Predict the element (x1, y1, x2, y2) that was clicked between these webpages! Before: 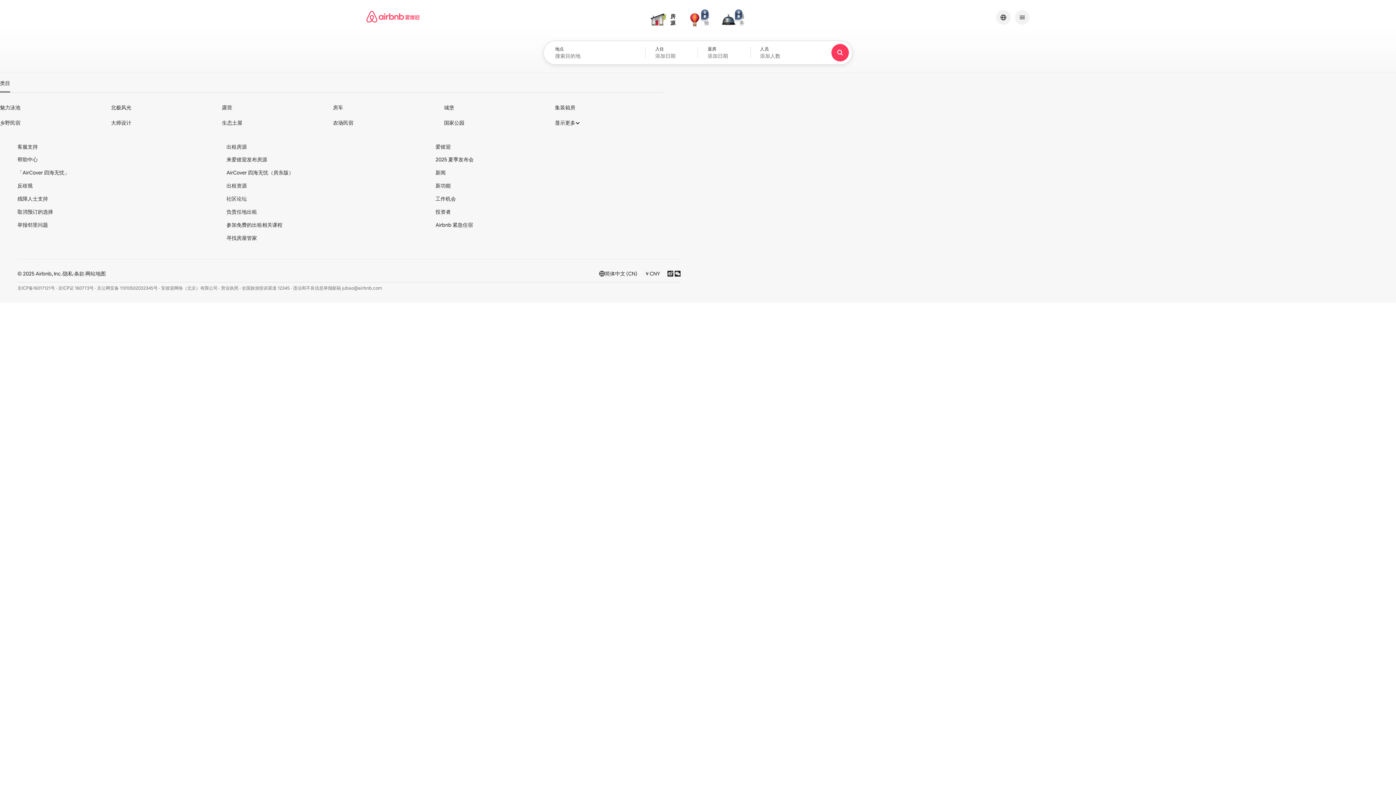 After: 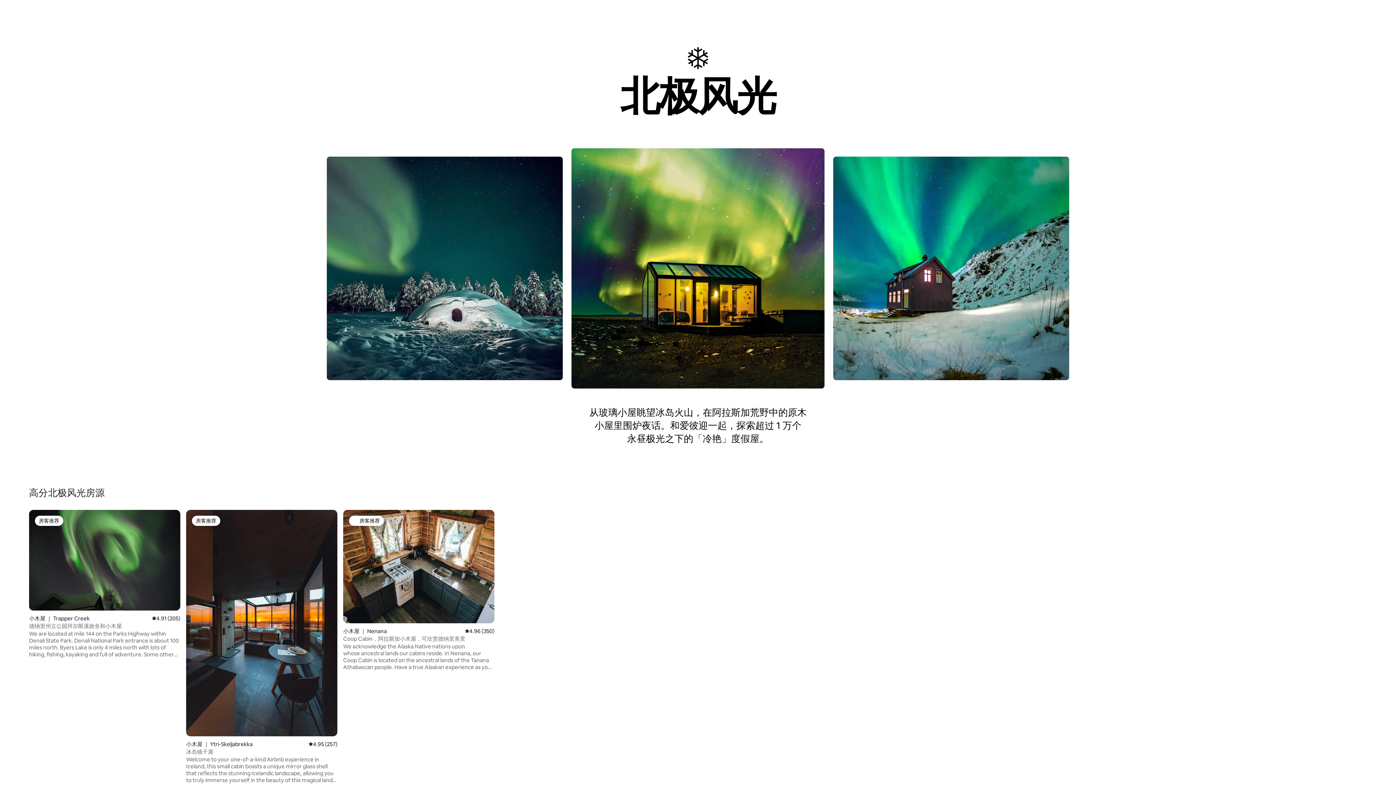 Action: label: 北极风光 bbox: (111, 104, 219, 110)